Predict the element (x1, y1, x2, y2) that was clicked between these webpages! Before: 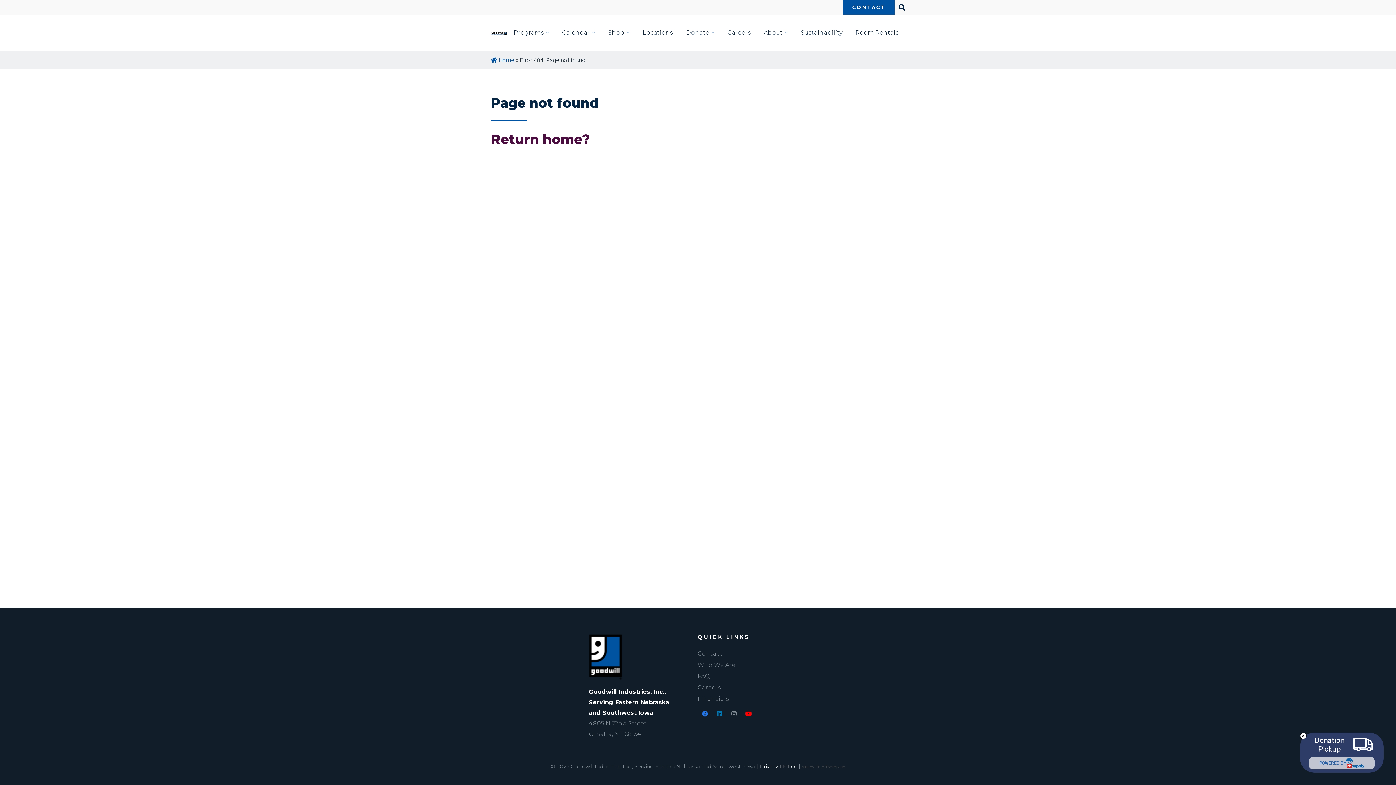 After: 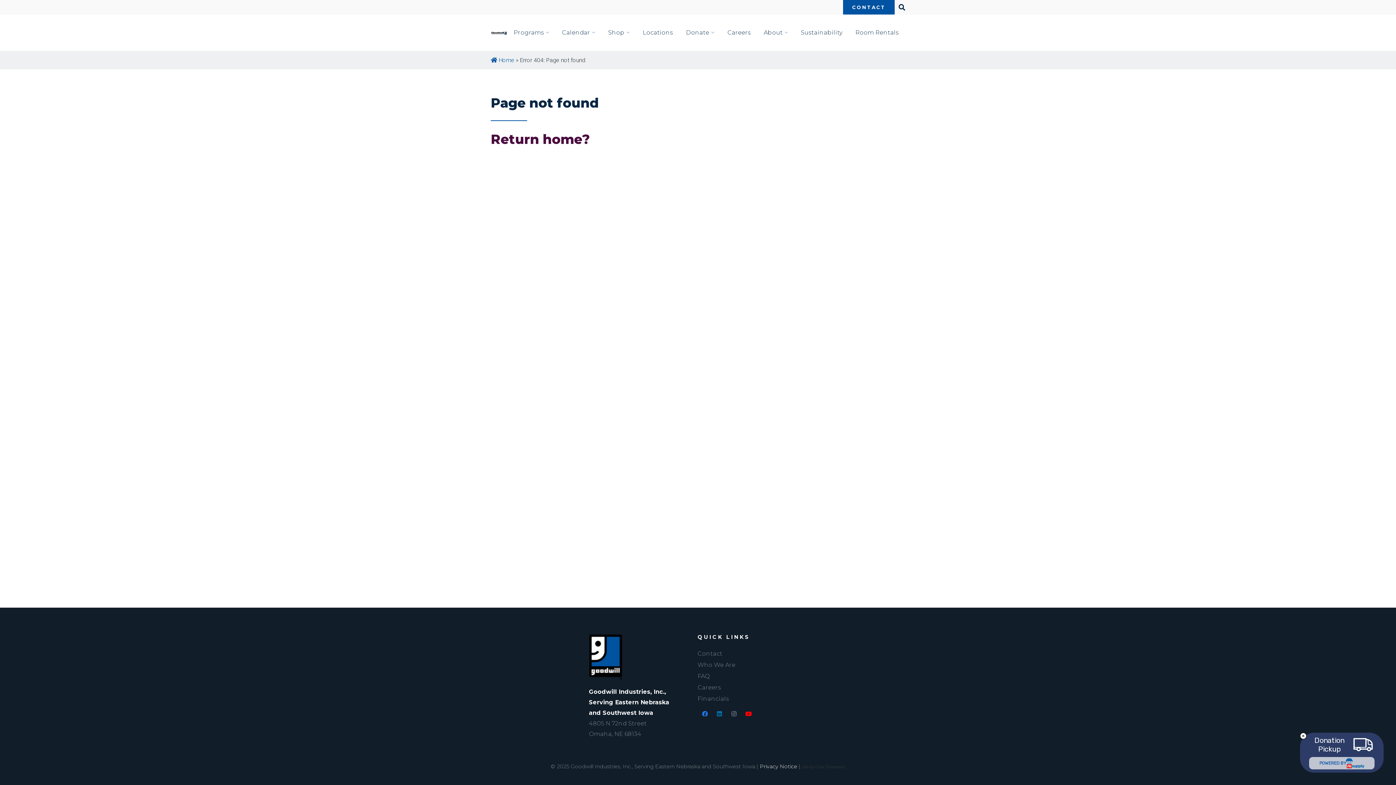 Action: label: Donation Pickup
POWERED BY bbox: (1300, 733, 1384, 773)